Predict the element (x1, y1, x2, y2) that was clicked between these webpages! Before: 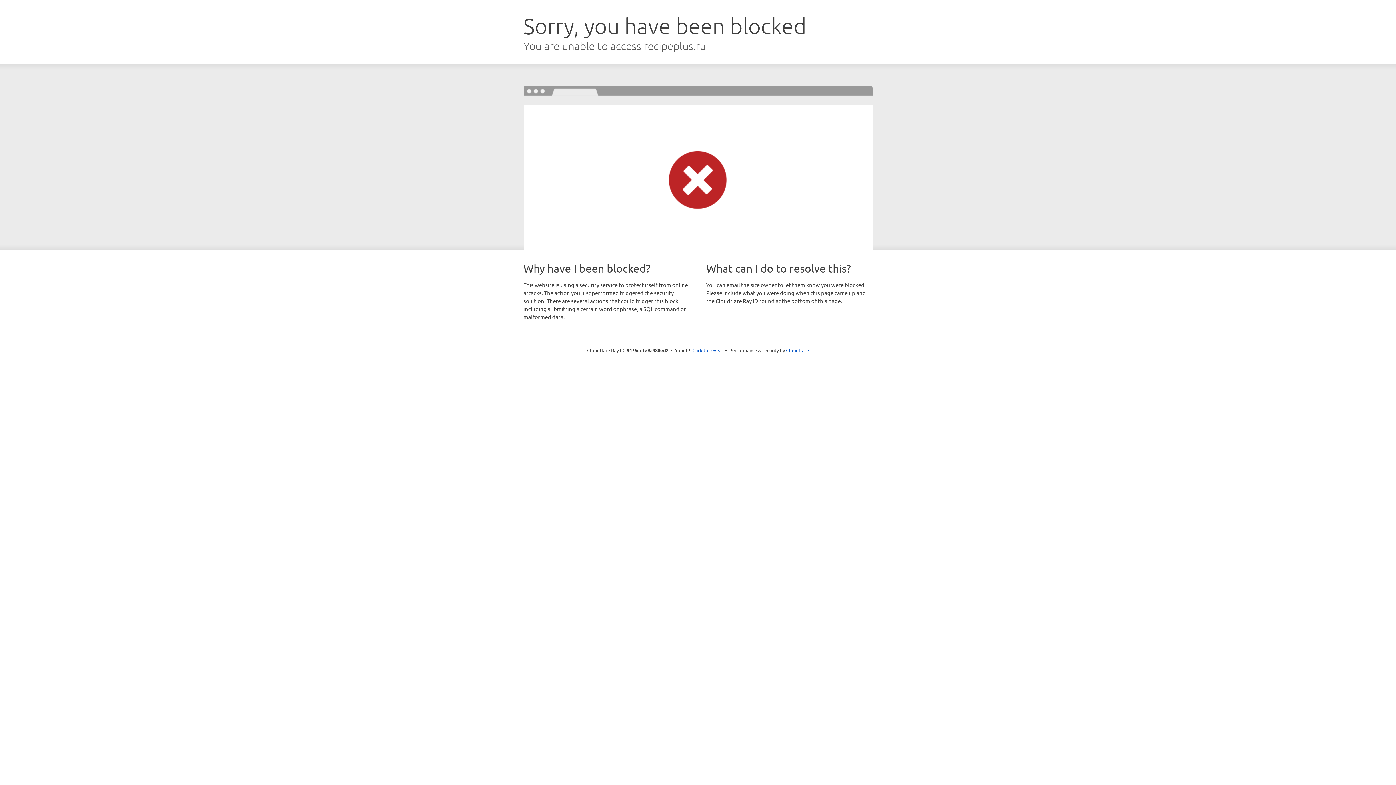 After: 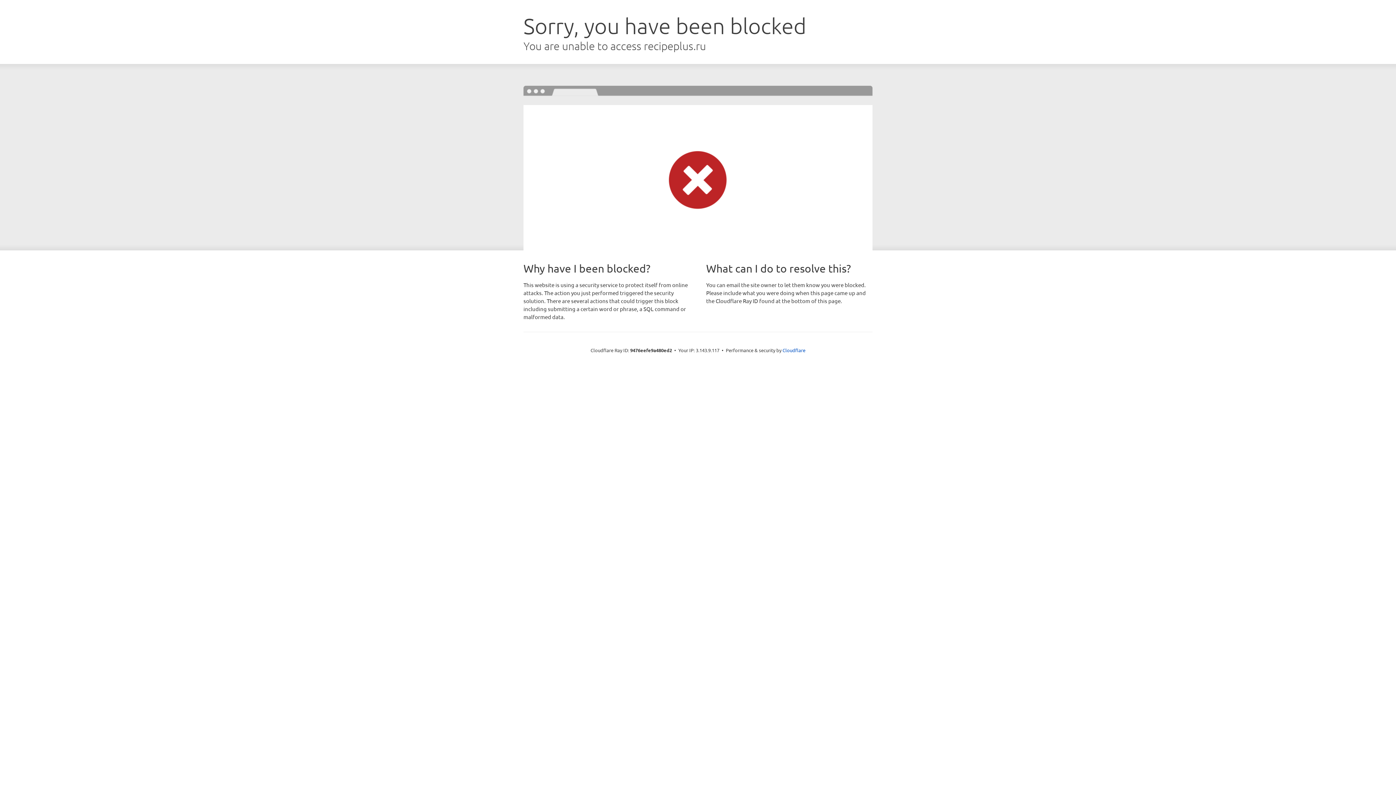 Action: label: Click to reveal bbox: (692, 346, 723, 353)